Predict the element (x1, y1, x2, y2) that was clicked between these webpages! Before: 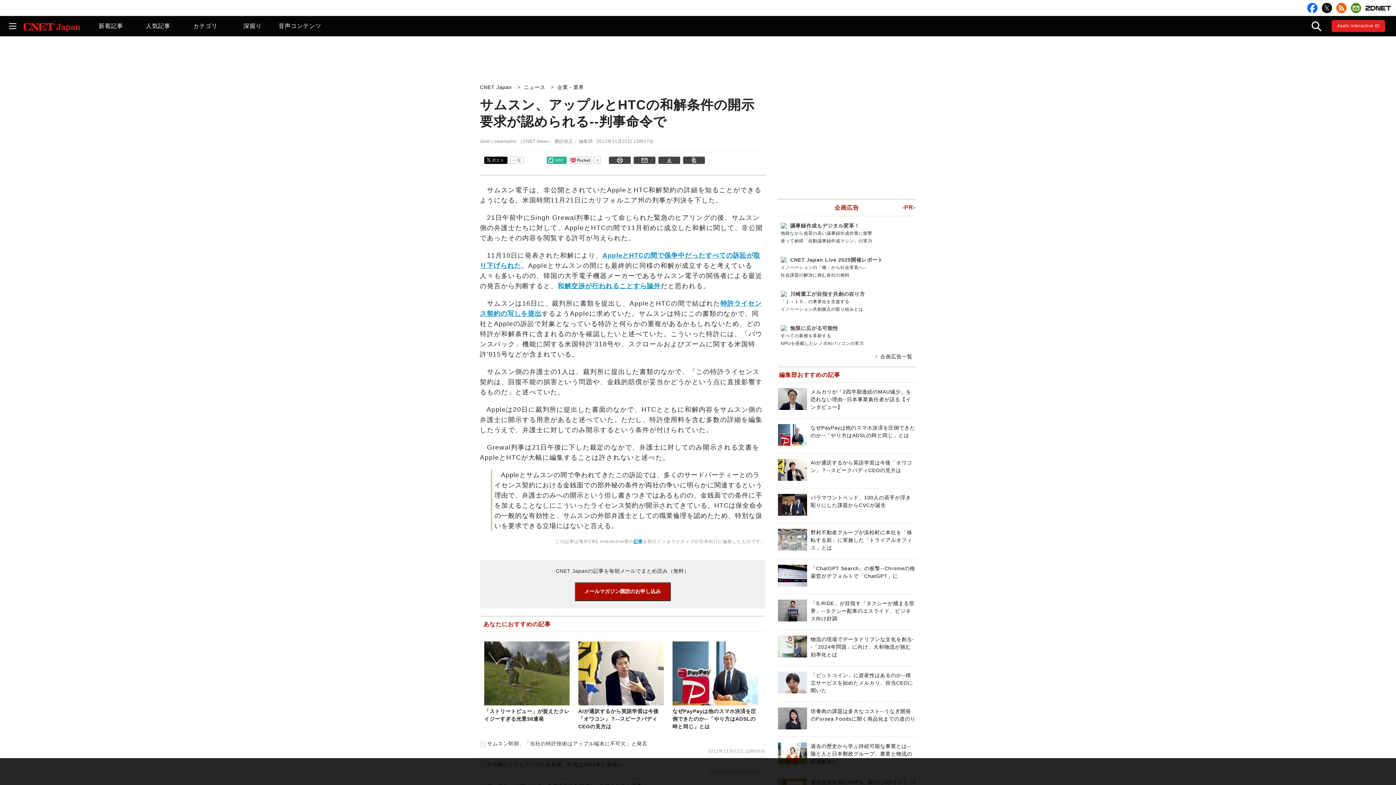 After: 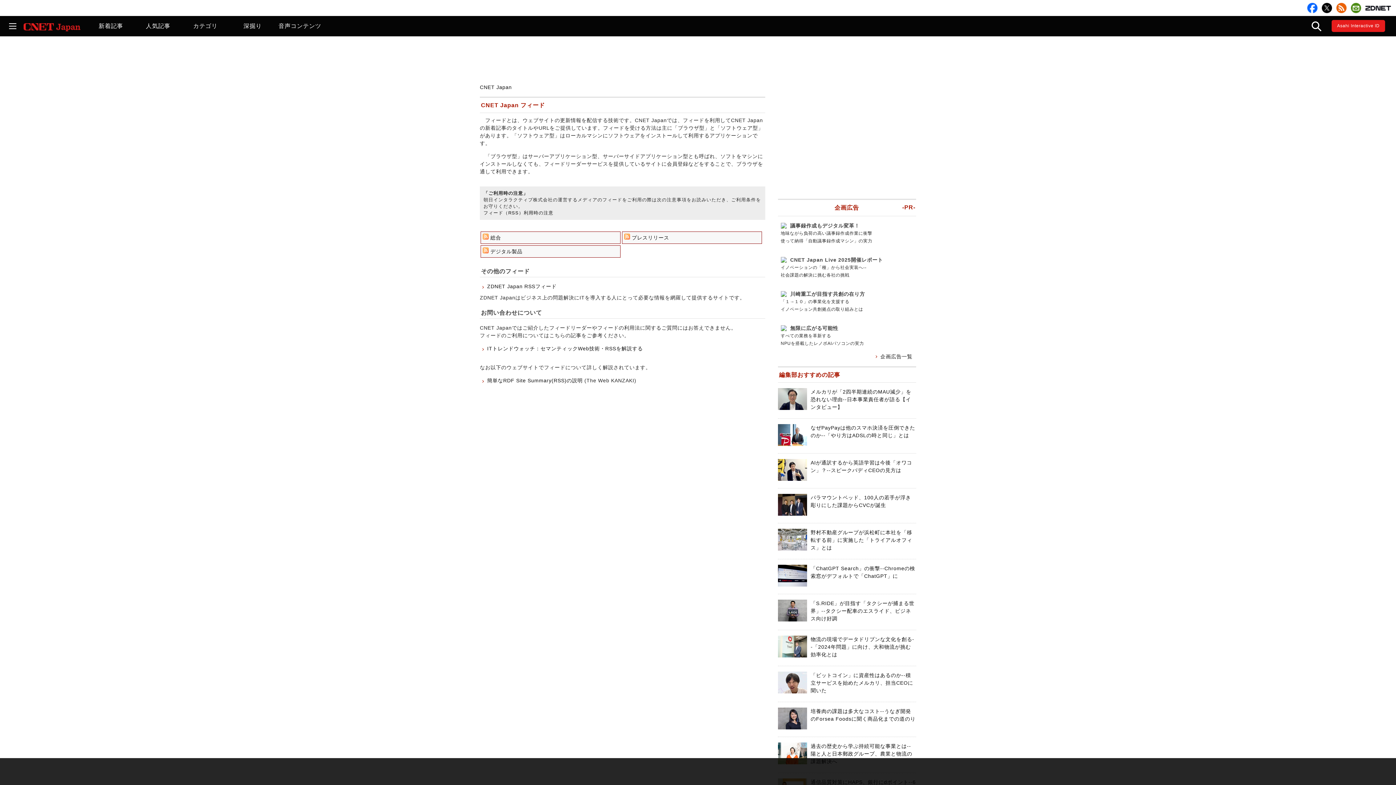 Action: bbox: (1336, 2, 1346, 13)